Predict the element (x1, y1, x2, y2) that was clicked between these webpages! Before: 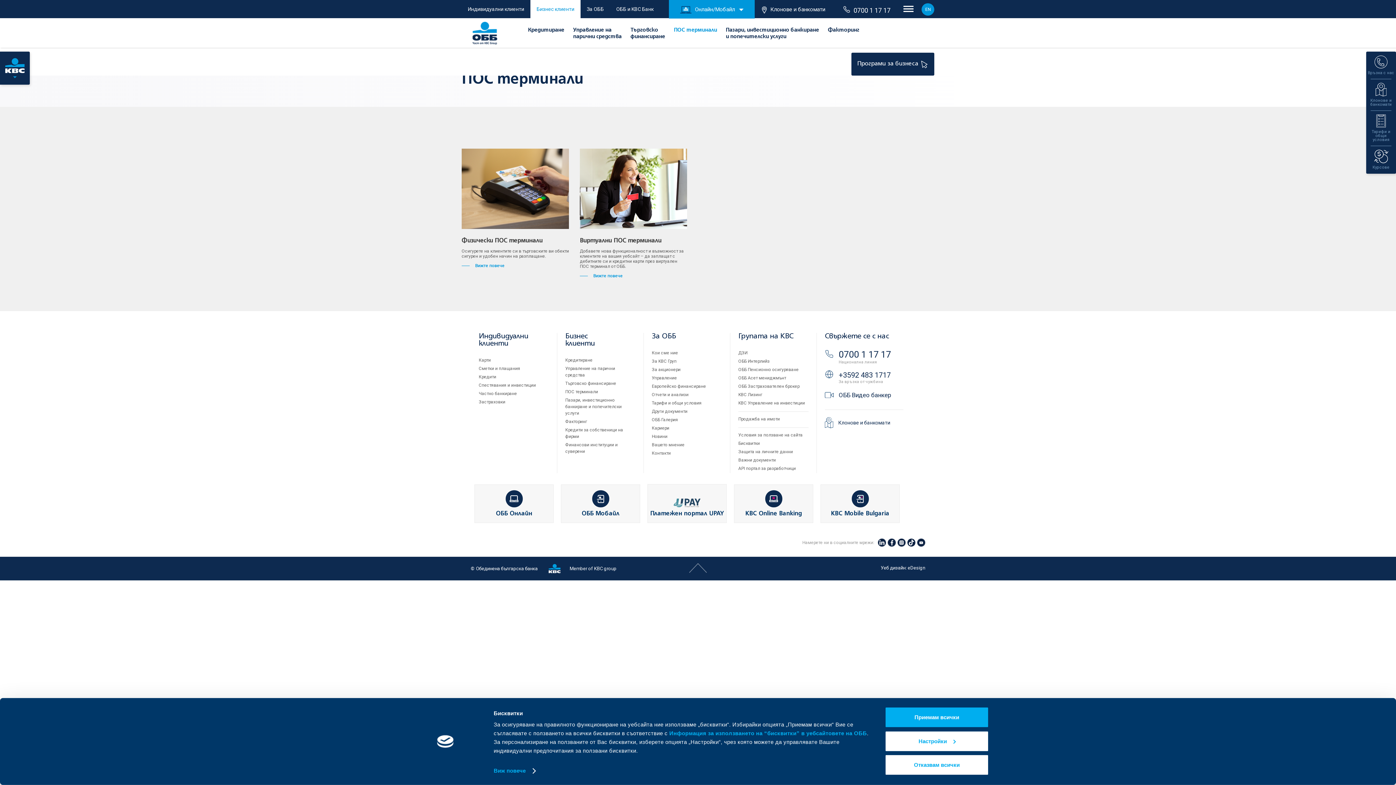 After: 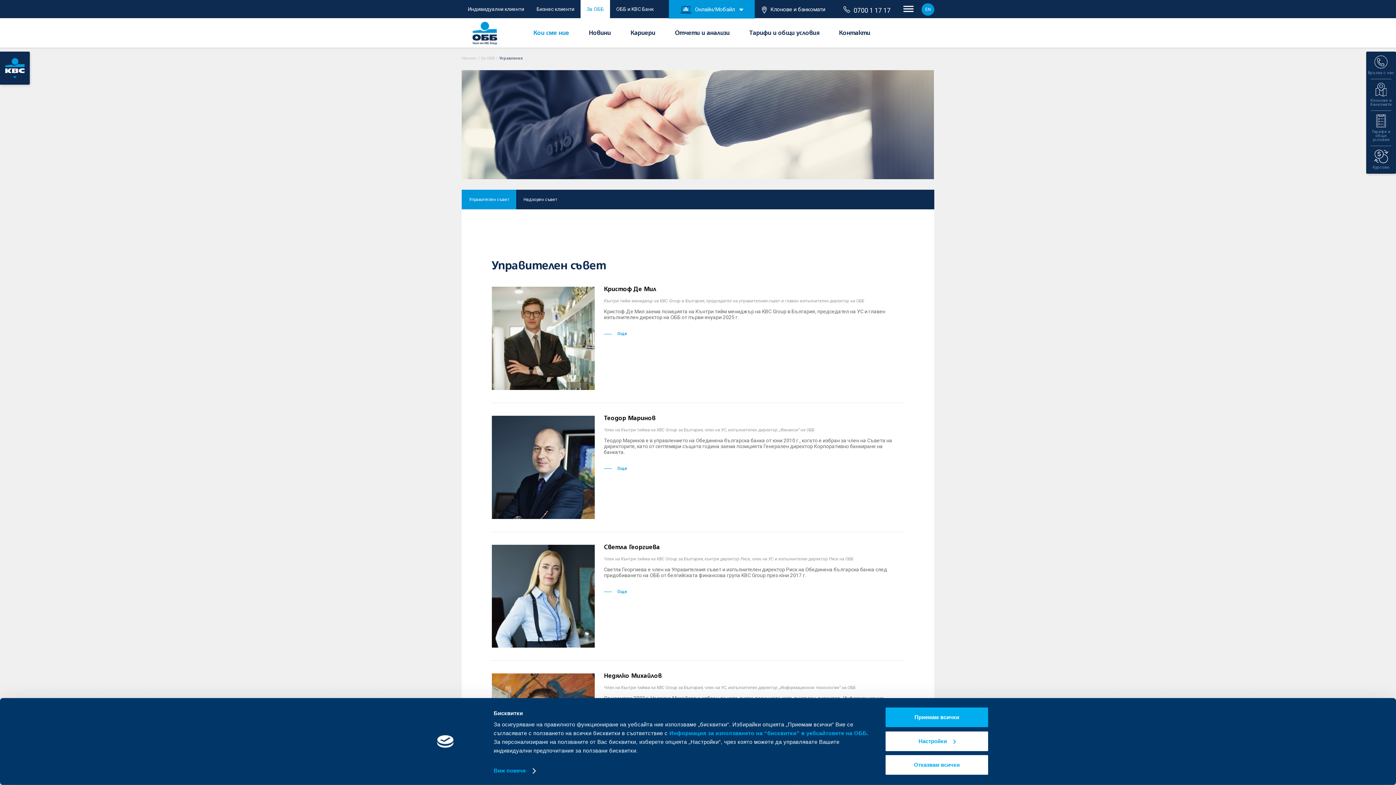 Action: bbox: (652, 375, 677, 380) label: Управление